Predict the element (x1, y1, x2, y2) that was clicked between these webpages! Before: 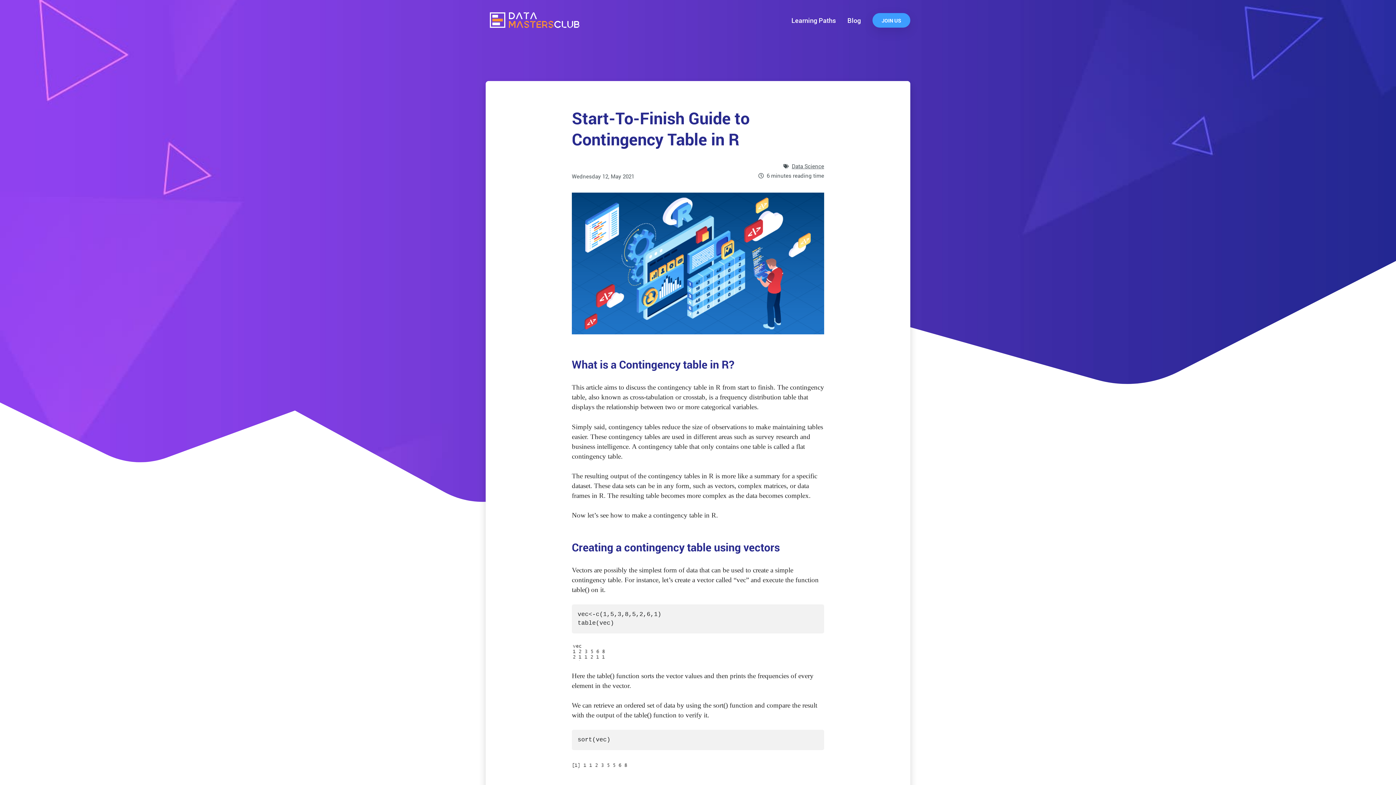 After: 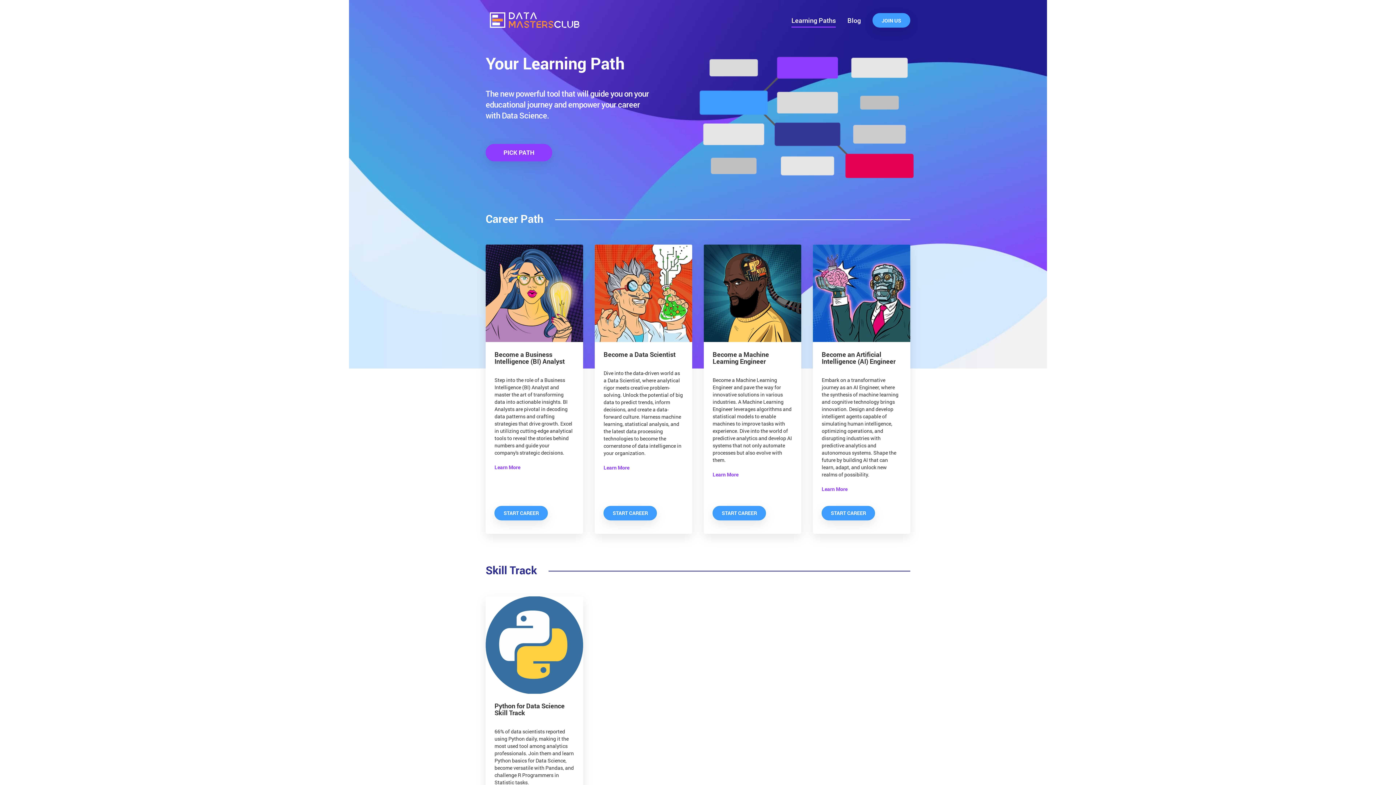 Action: label: Learning Paths bbox: (791, 12, 836, 27)